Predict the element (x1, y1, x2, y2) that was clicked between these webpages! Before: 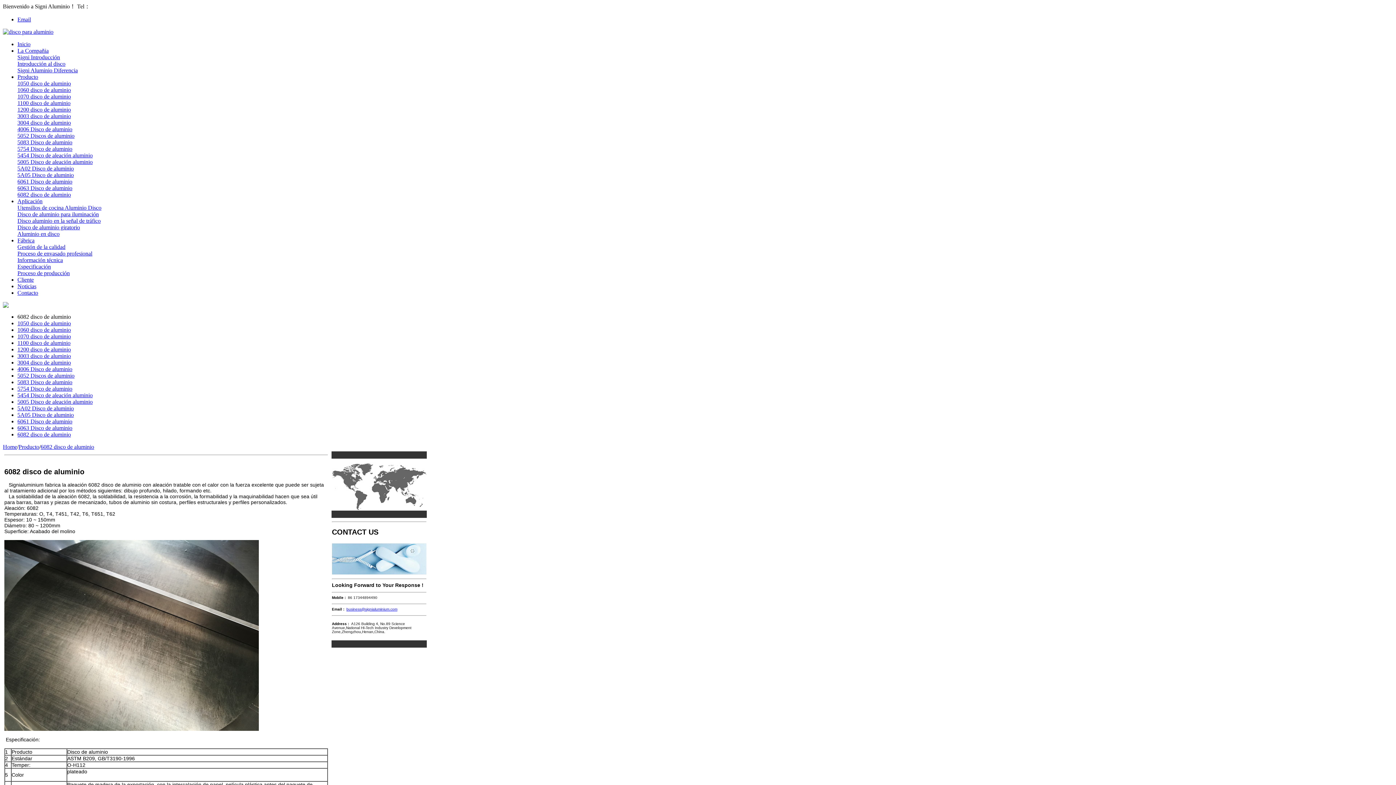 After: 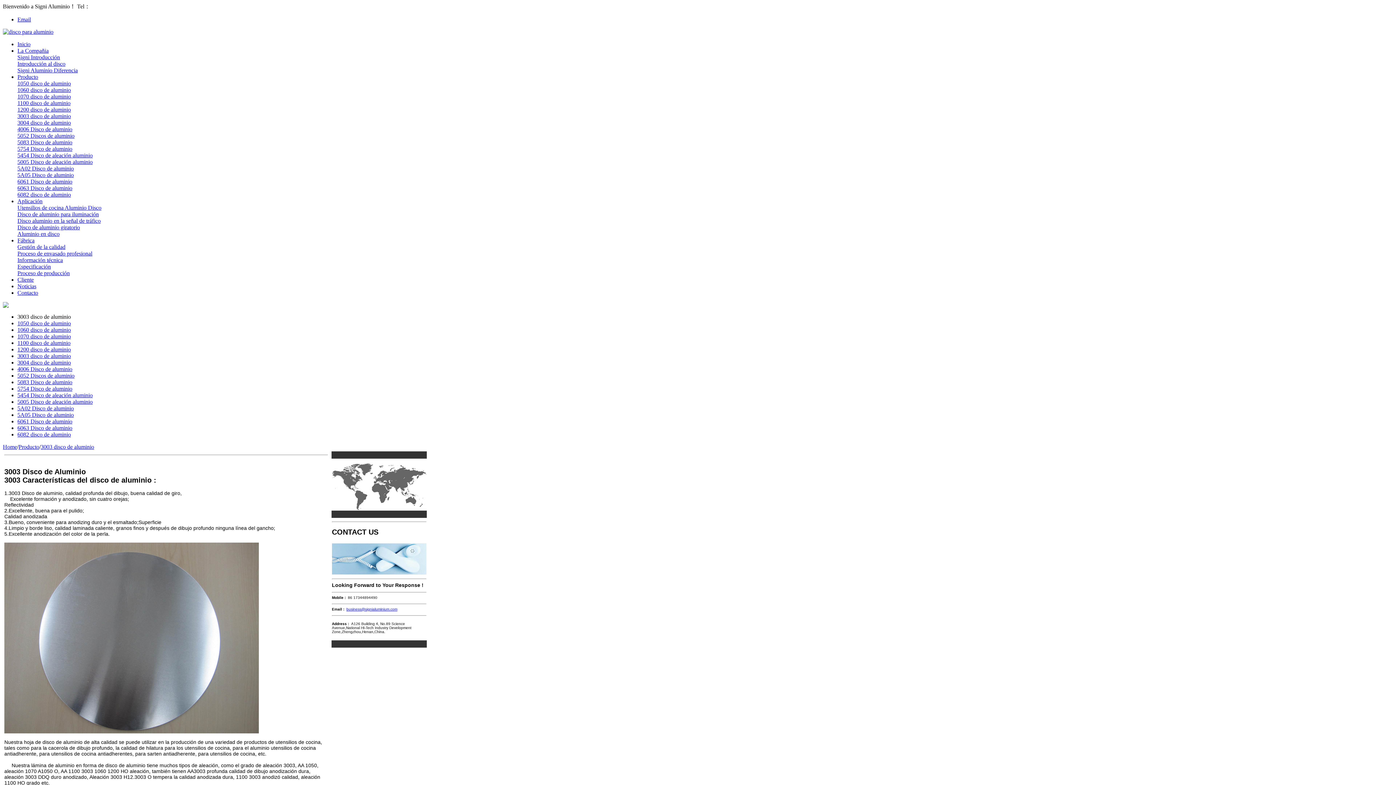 Action: bbox: (17, 353, 70, 359) label: 3003 disco de aluminio